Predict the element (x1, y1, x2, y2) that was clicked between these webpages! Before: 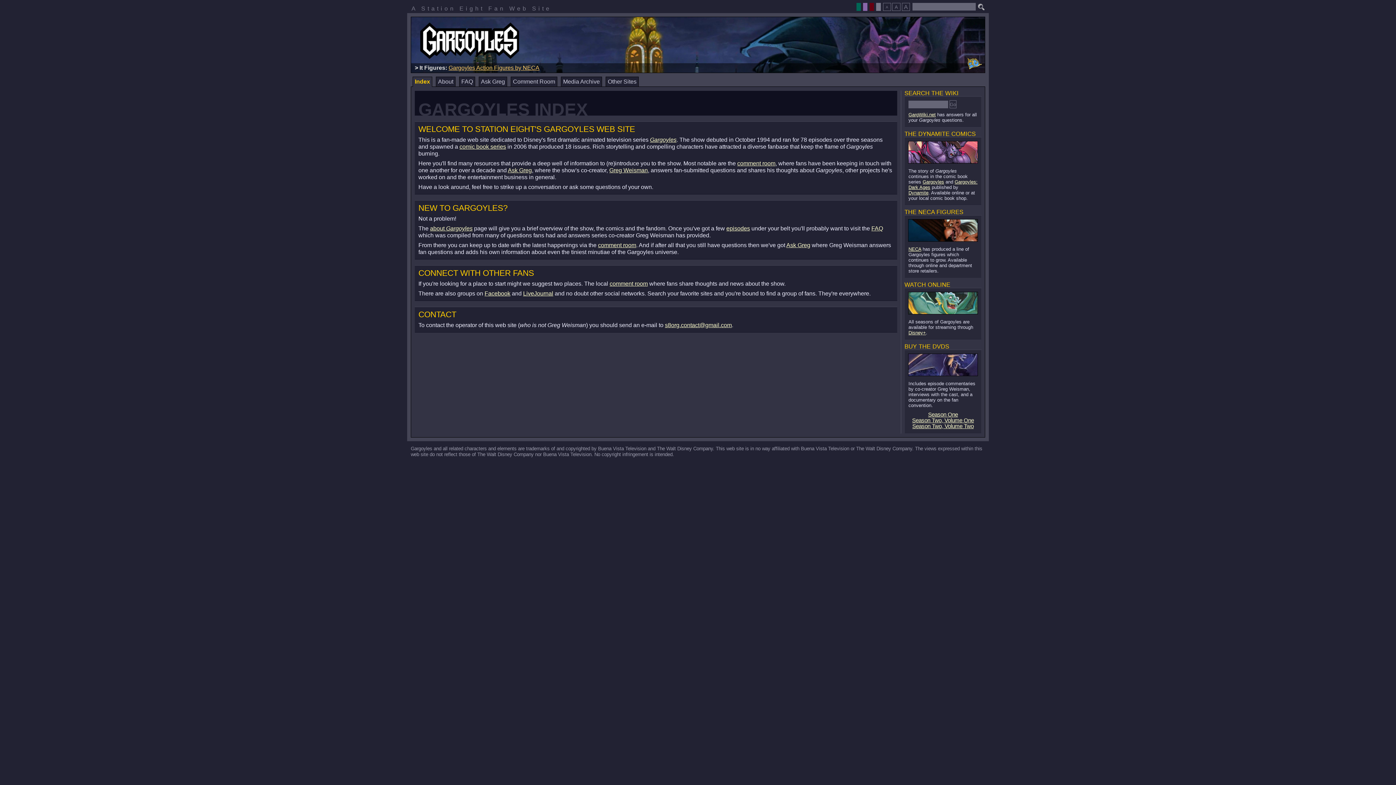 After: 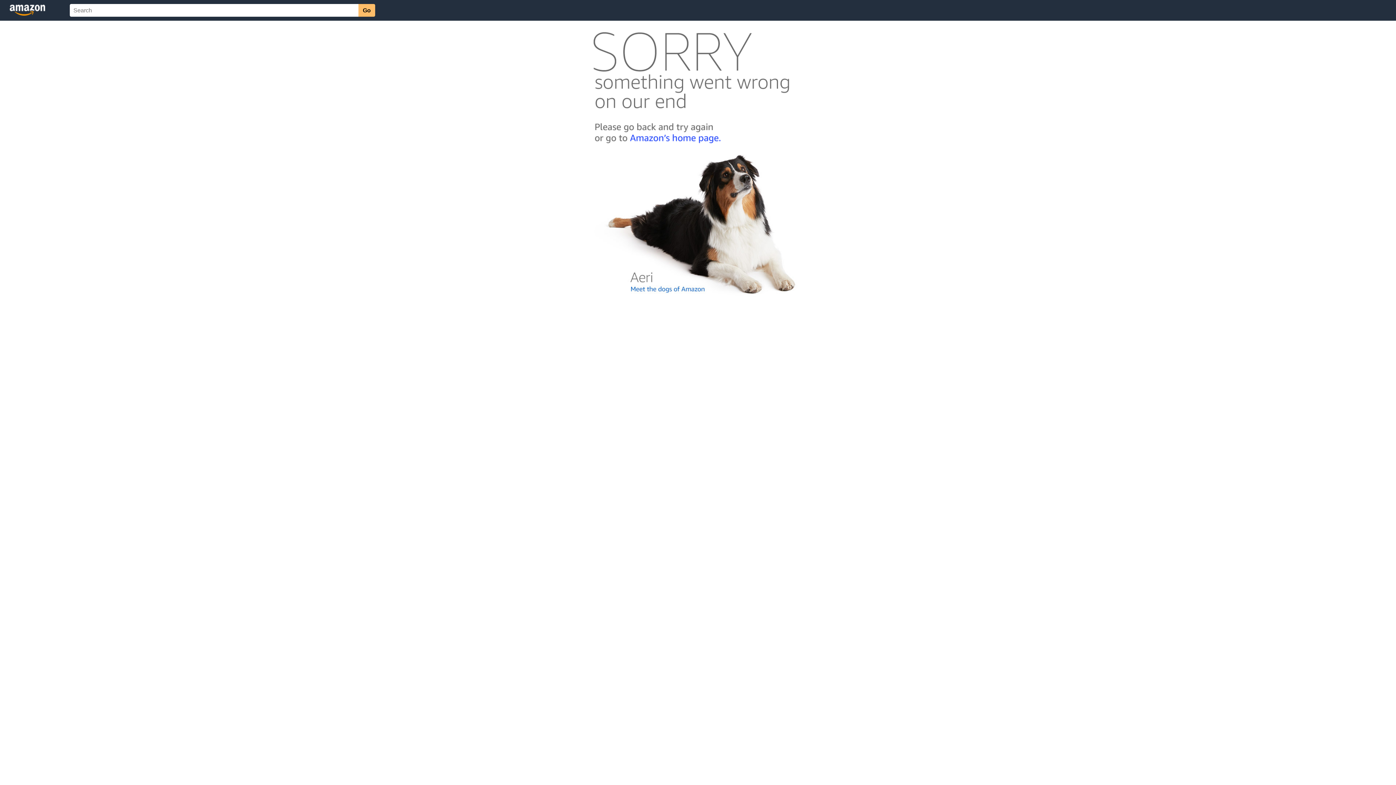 Action: bbox: (928, 412, 958, 417) label: Season One